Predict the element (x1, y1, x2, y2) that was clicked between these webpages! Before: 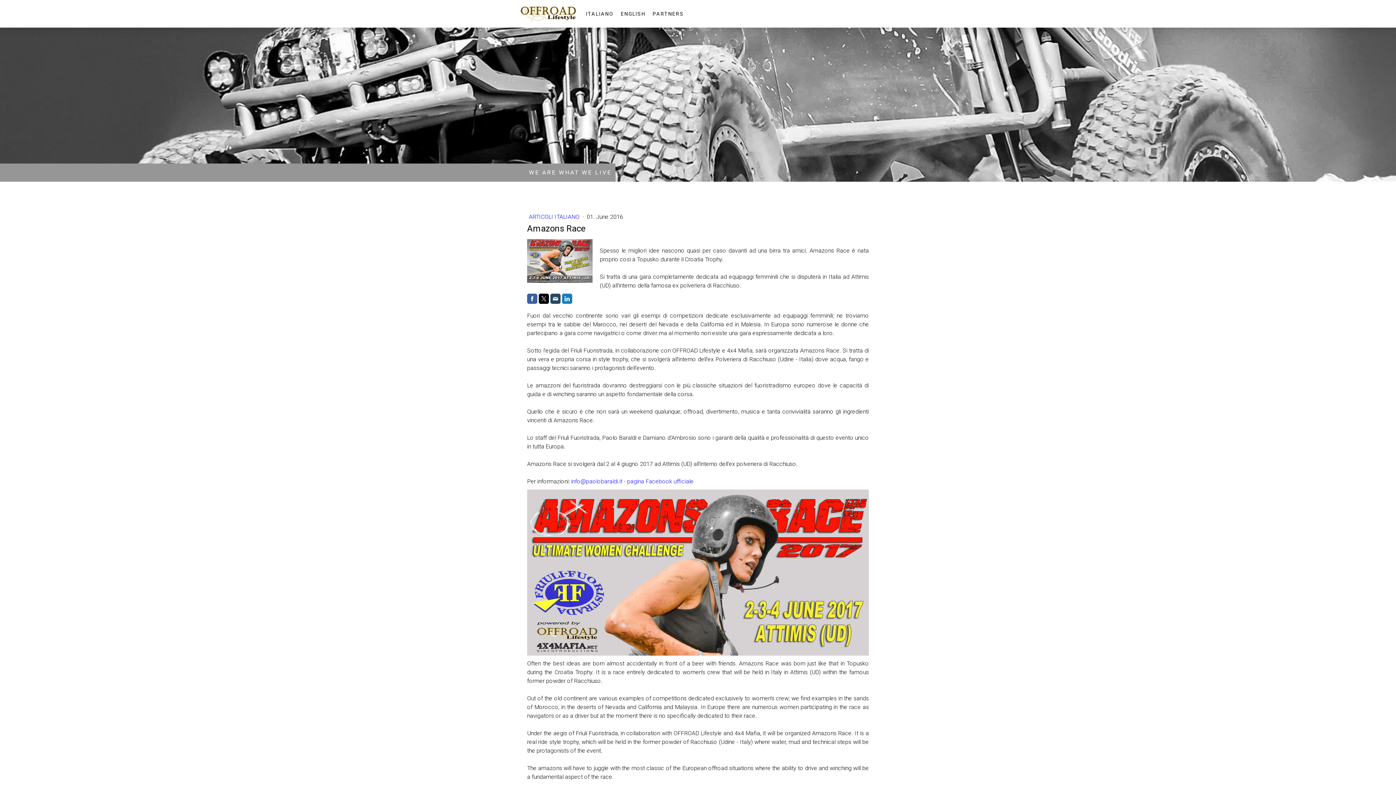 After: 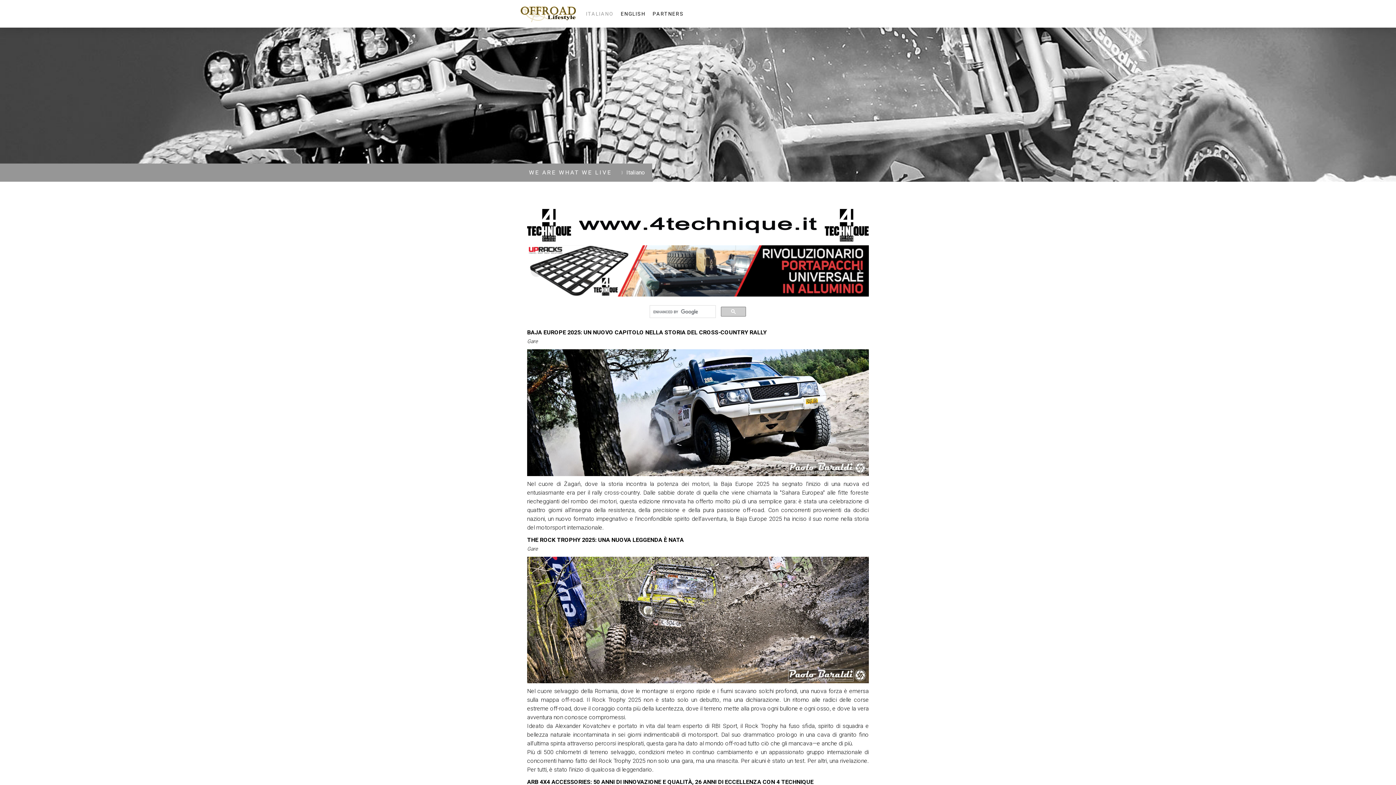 Action: label: ITALIANO bbox: (582, 6, 617, 21)